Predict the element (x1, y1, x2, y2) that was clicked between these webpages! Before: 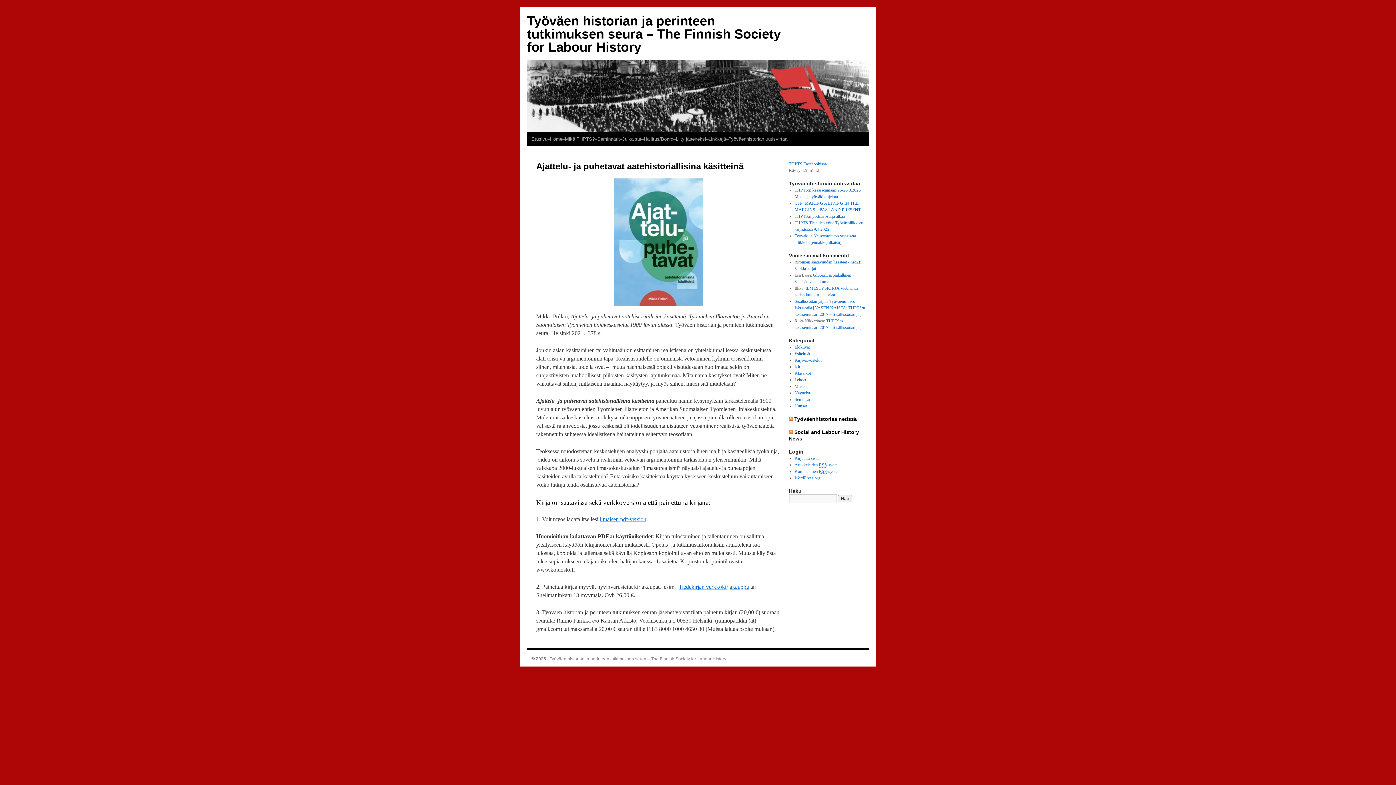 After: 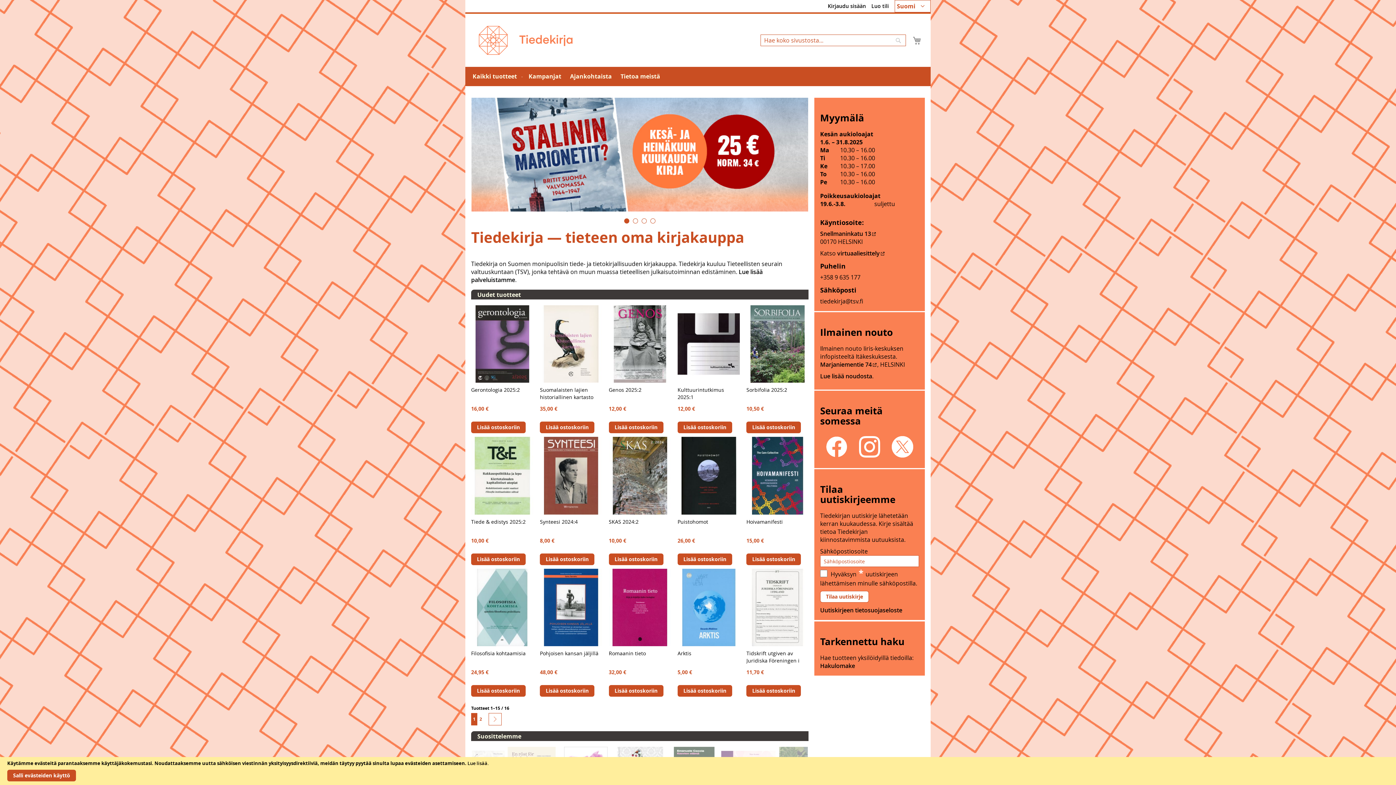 Action: label: Tiedekirjan verkkokirjakauppa bbox: (678, 584, 749, 590)